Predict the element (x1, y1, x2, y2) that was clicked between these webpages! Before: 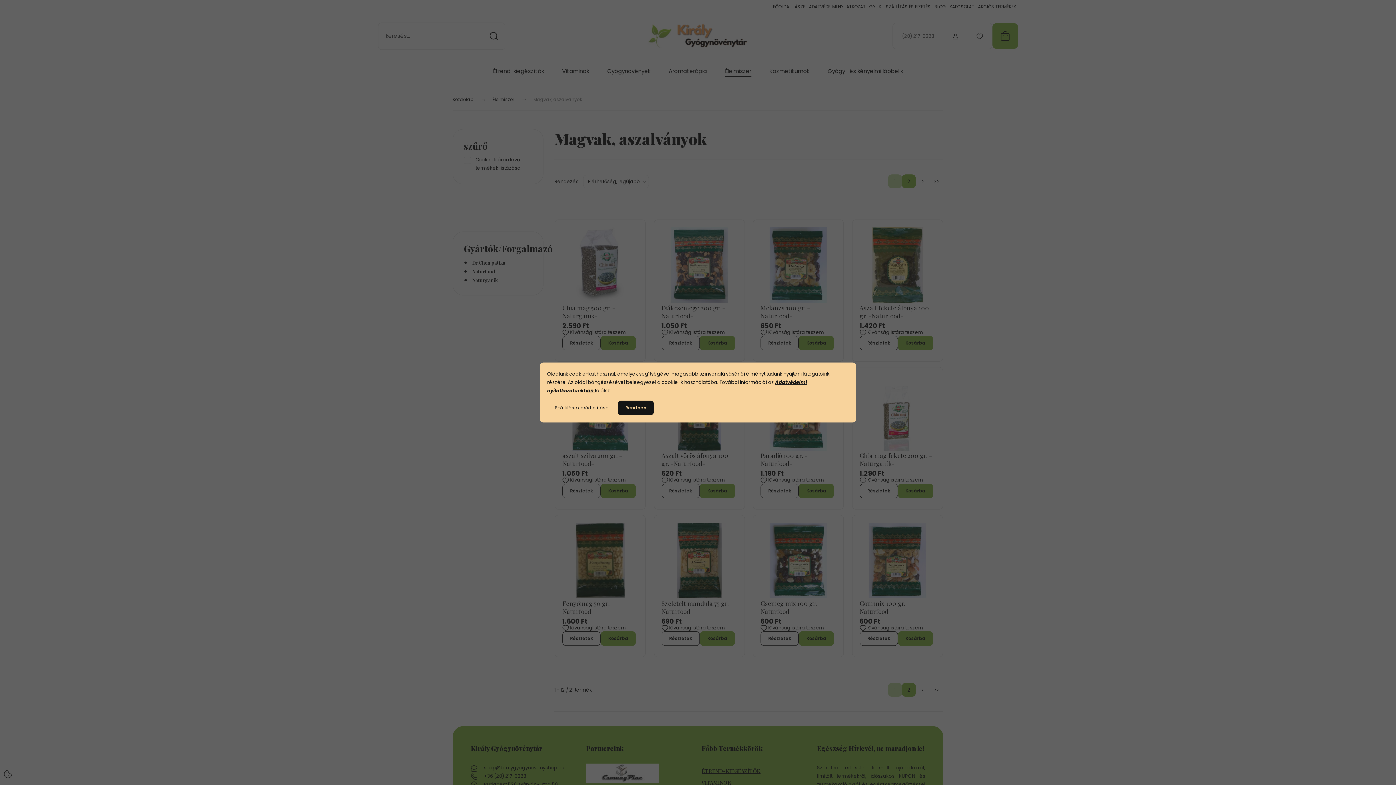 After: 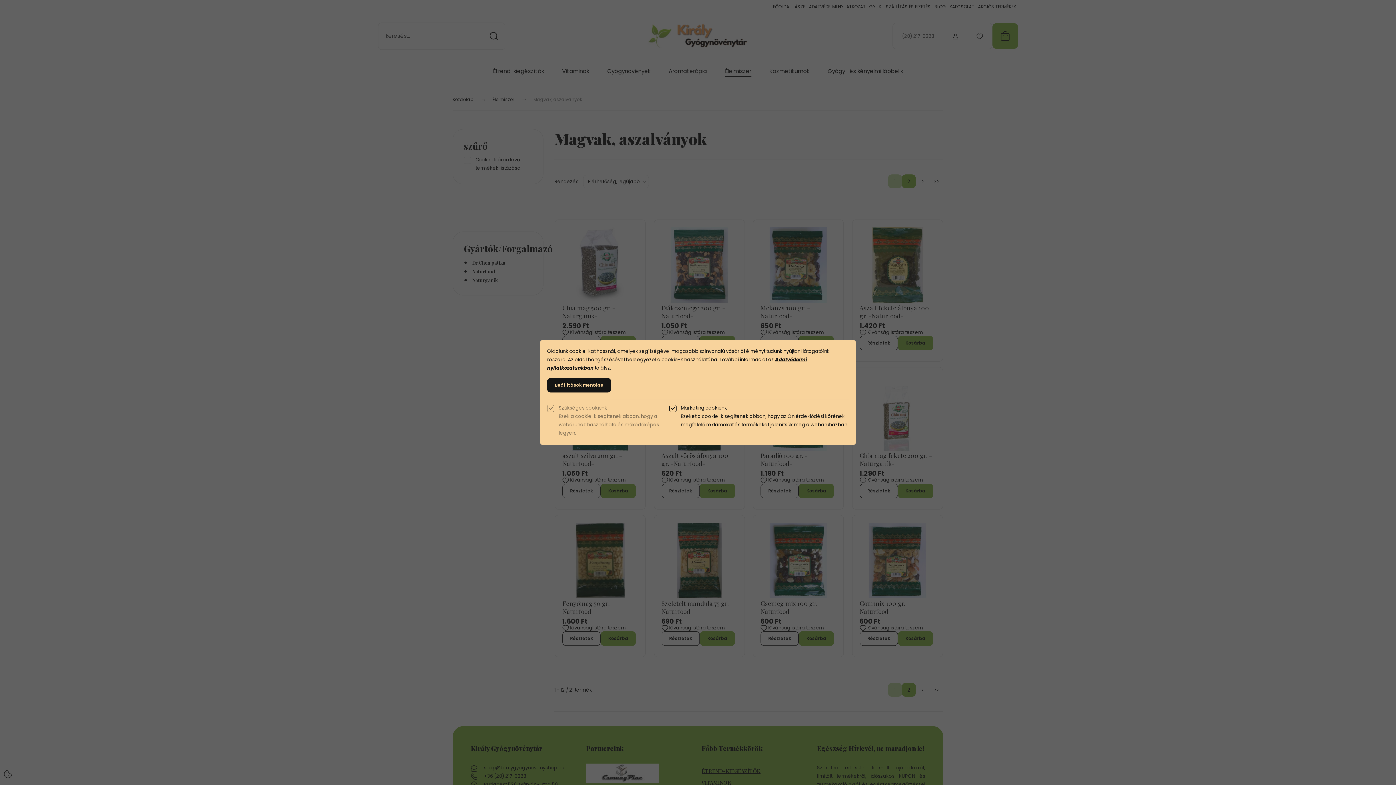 Action: label: Beállítások módosítása bbox: (547, 400, 616, 415)